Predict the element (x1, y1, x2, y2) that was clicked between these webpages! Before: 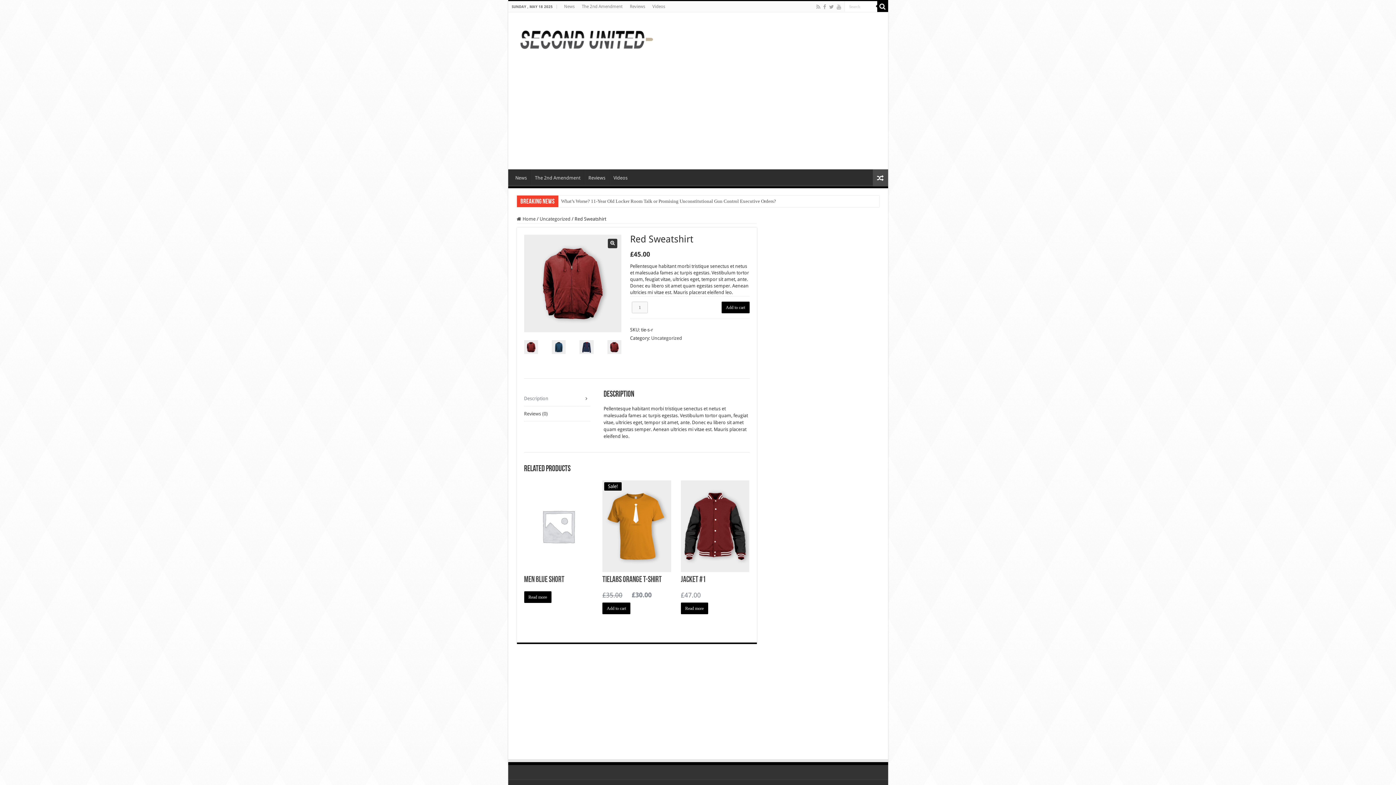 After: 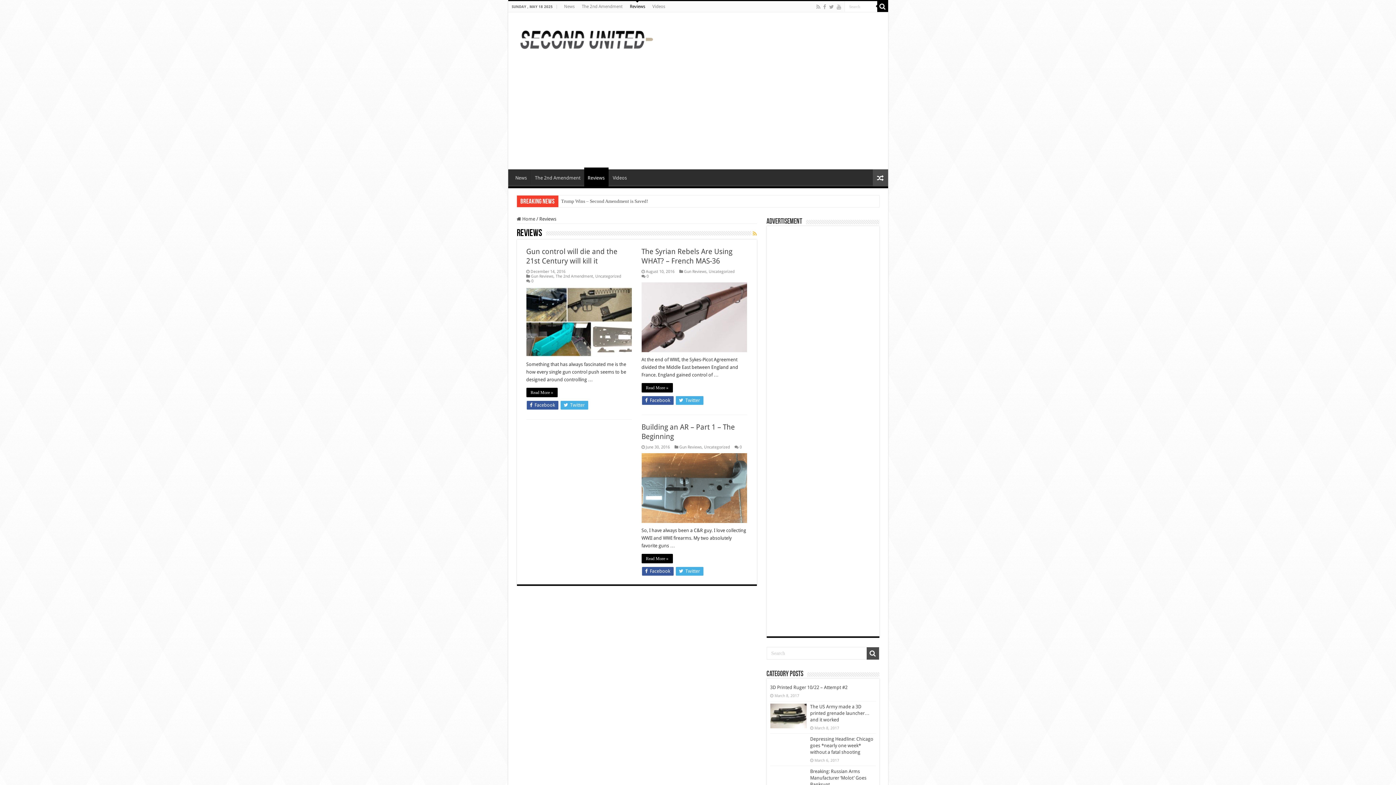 Action: bbox: (584, 169, 609, 184) label: Reviews